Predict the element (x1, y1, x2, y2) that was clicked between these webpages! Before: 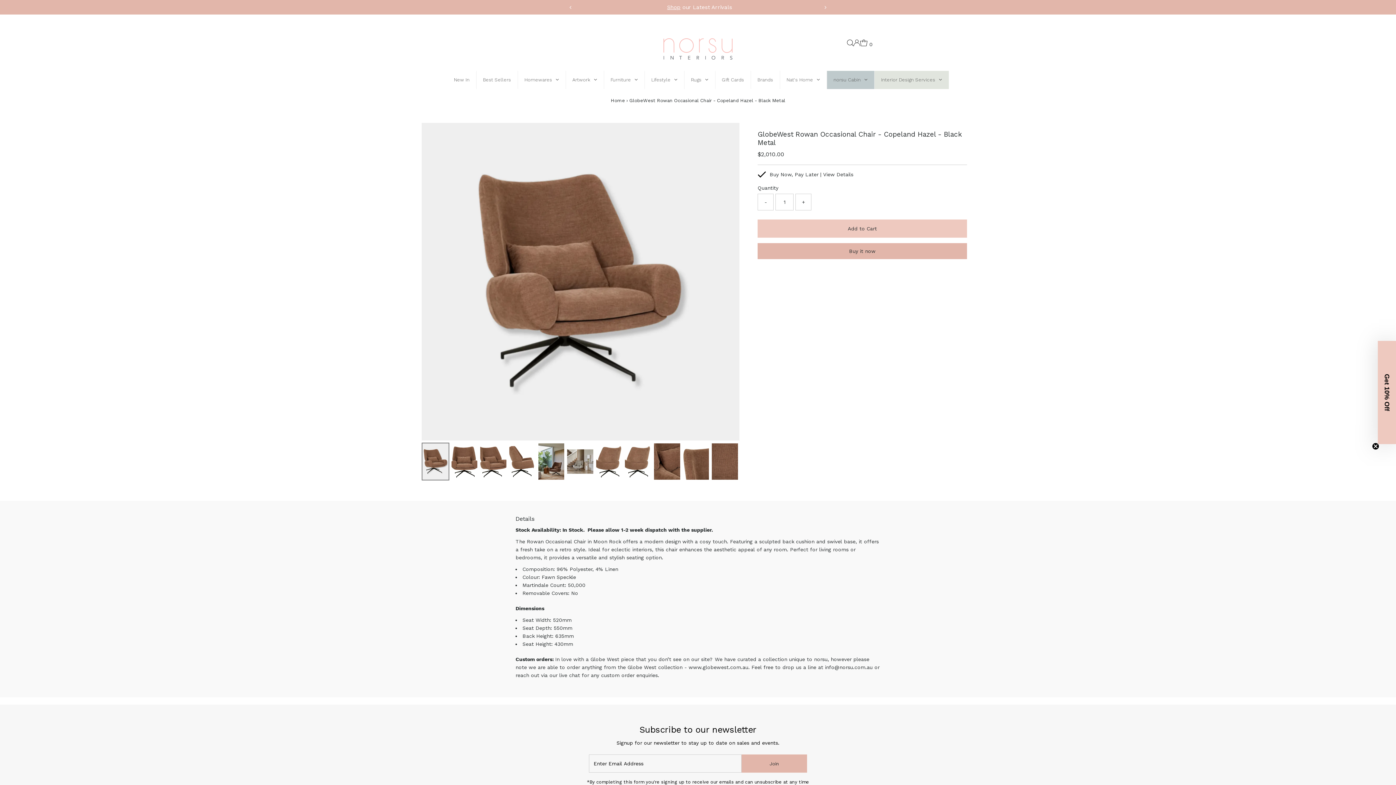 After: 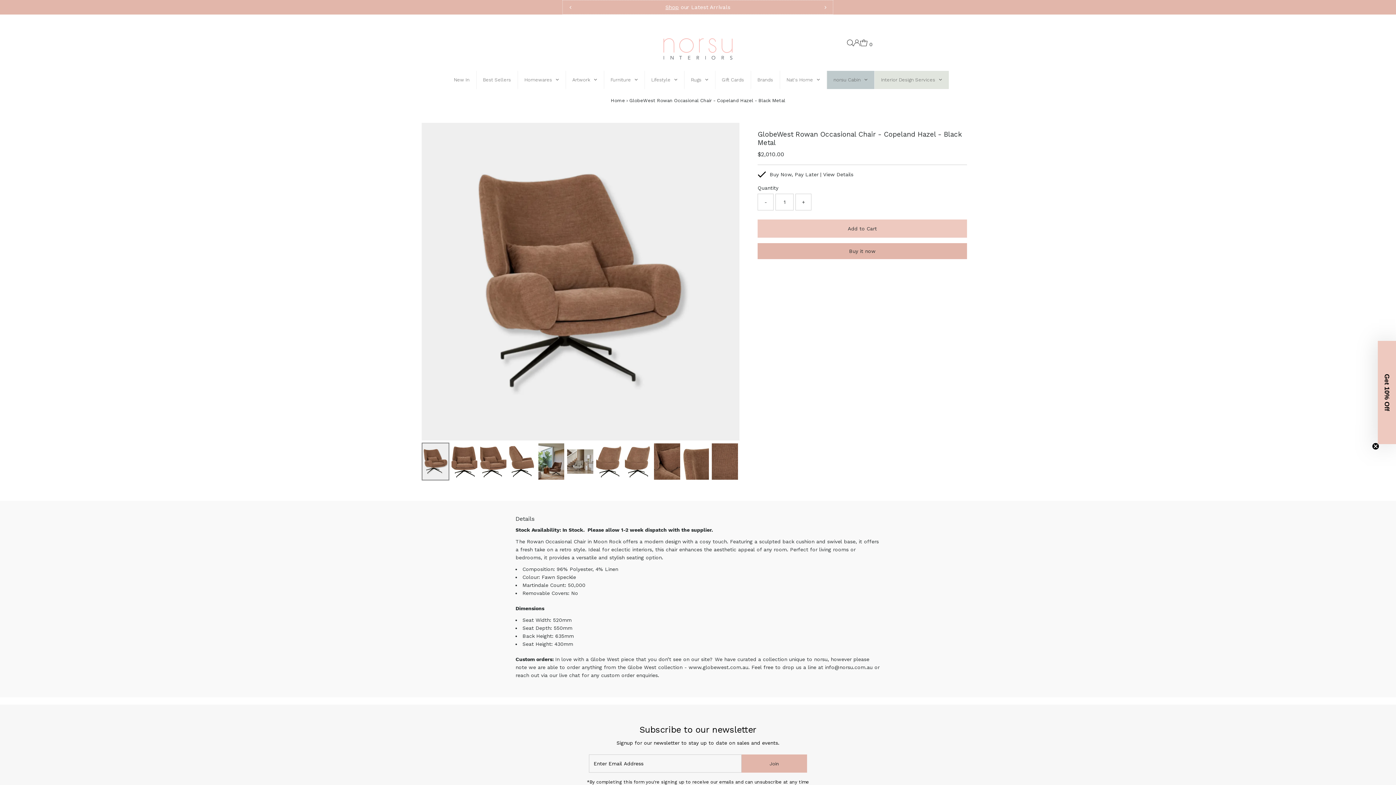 Action: bbox: (562, 0, 579, 15) label: Previous